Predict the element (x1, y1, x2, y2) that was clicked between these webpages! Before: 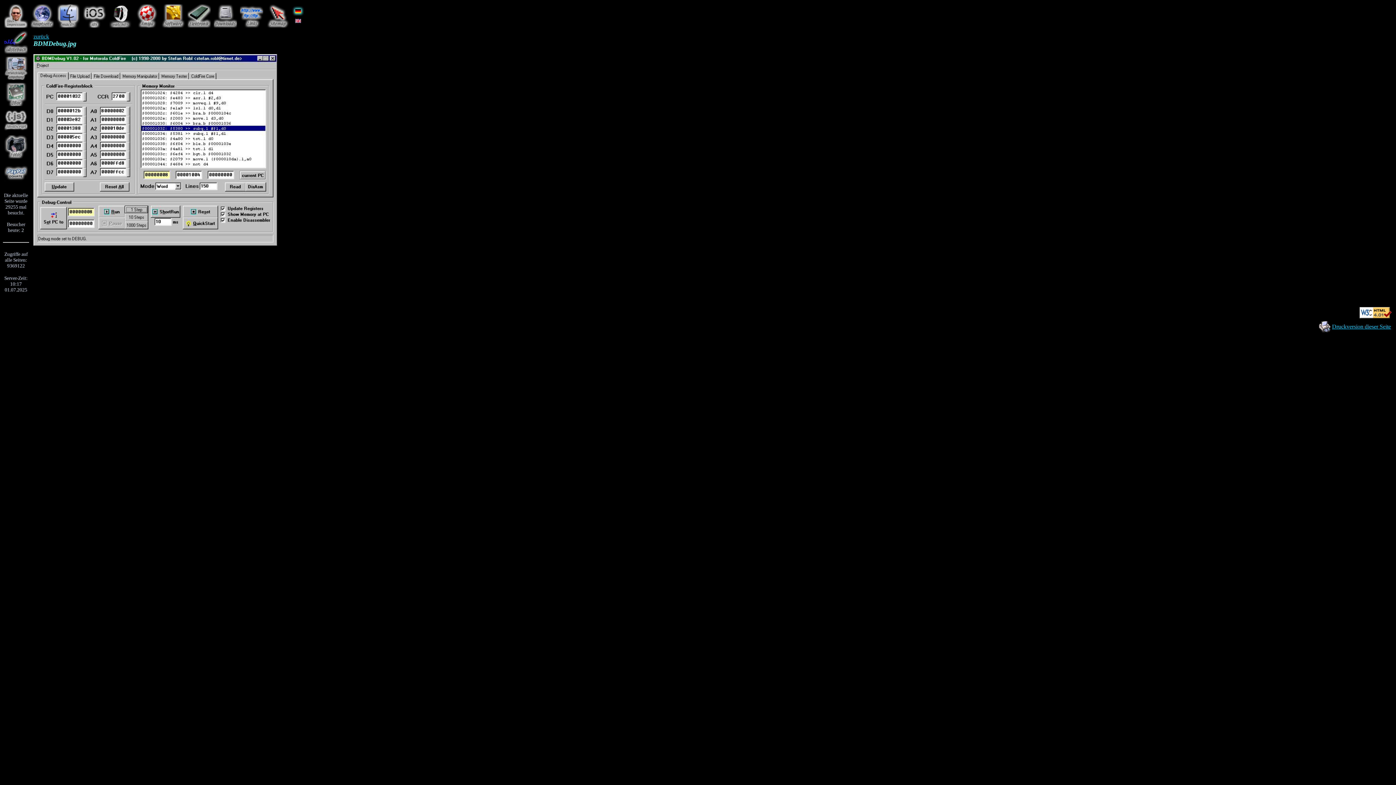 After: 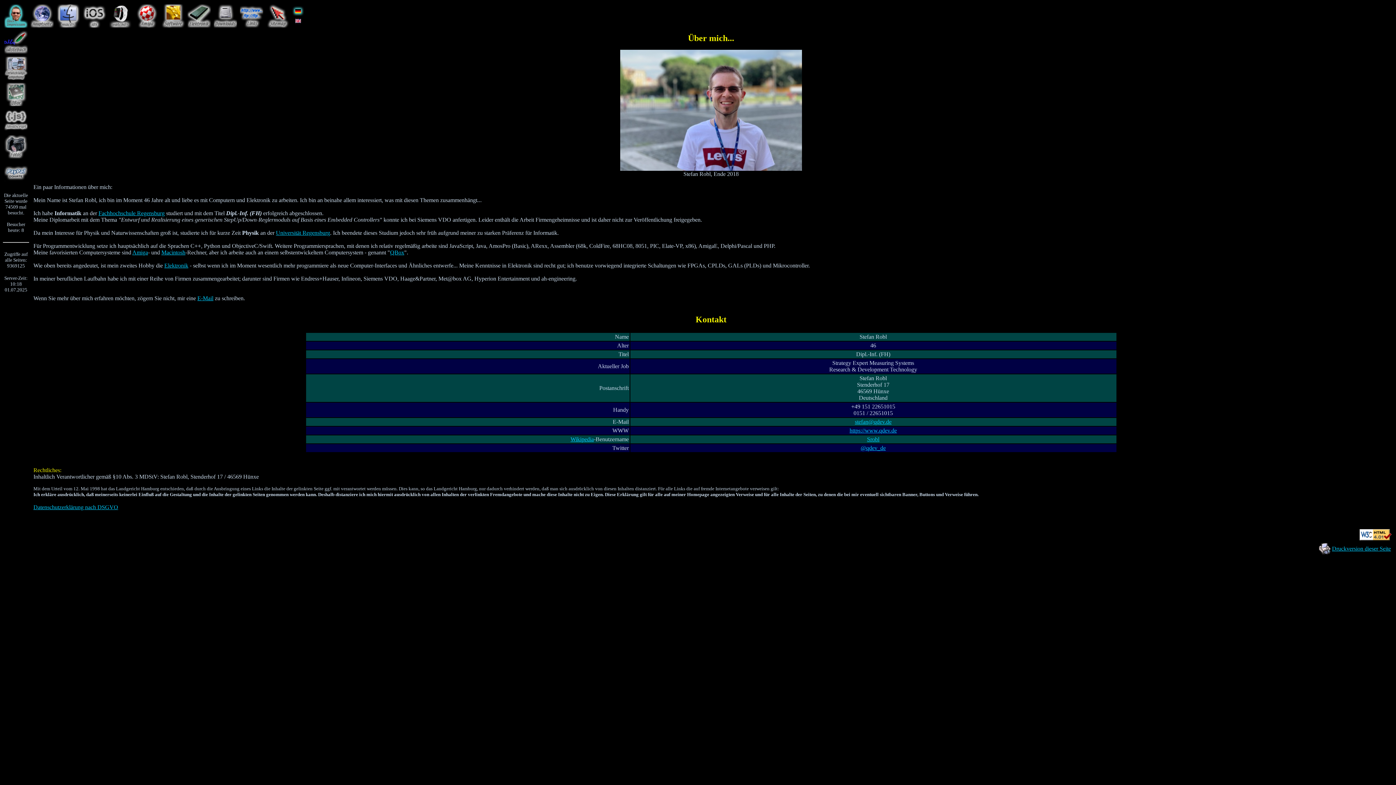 Action: bbox: (4, 22, 27, 28)